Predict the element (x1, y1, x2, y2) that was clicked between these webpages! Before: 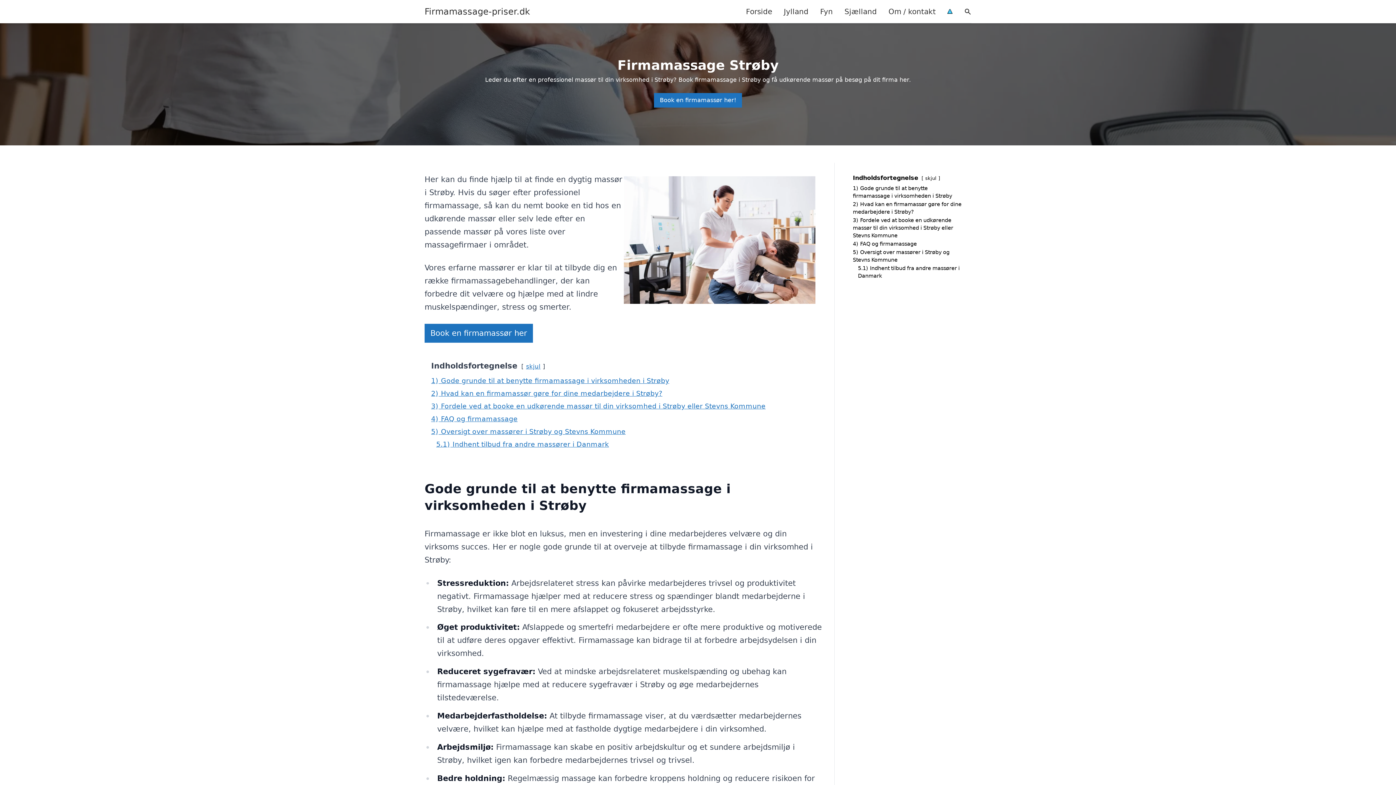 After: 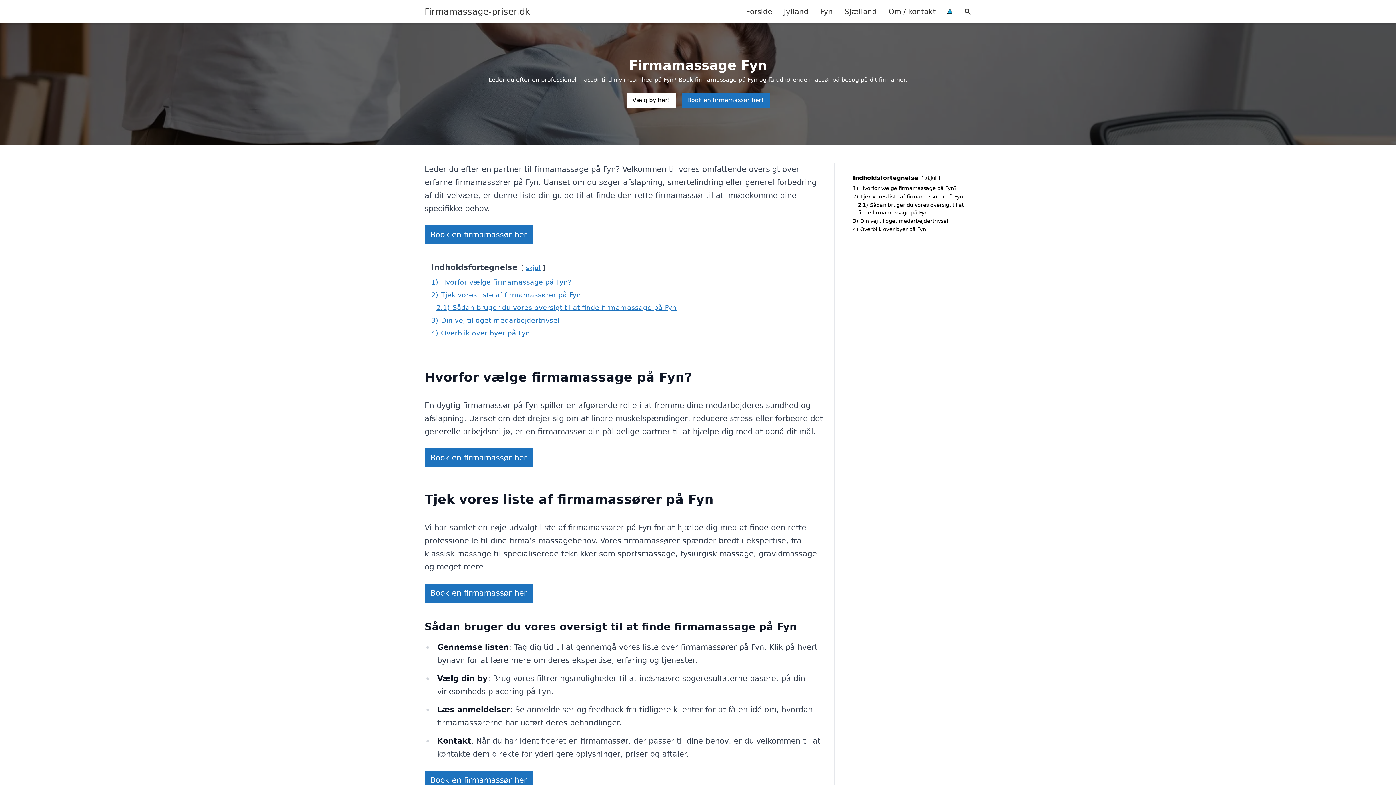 Action: label: Fyn bbox: (814, 0, 838, 22)